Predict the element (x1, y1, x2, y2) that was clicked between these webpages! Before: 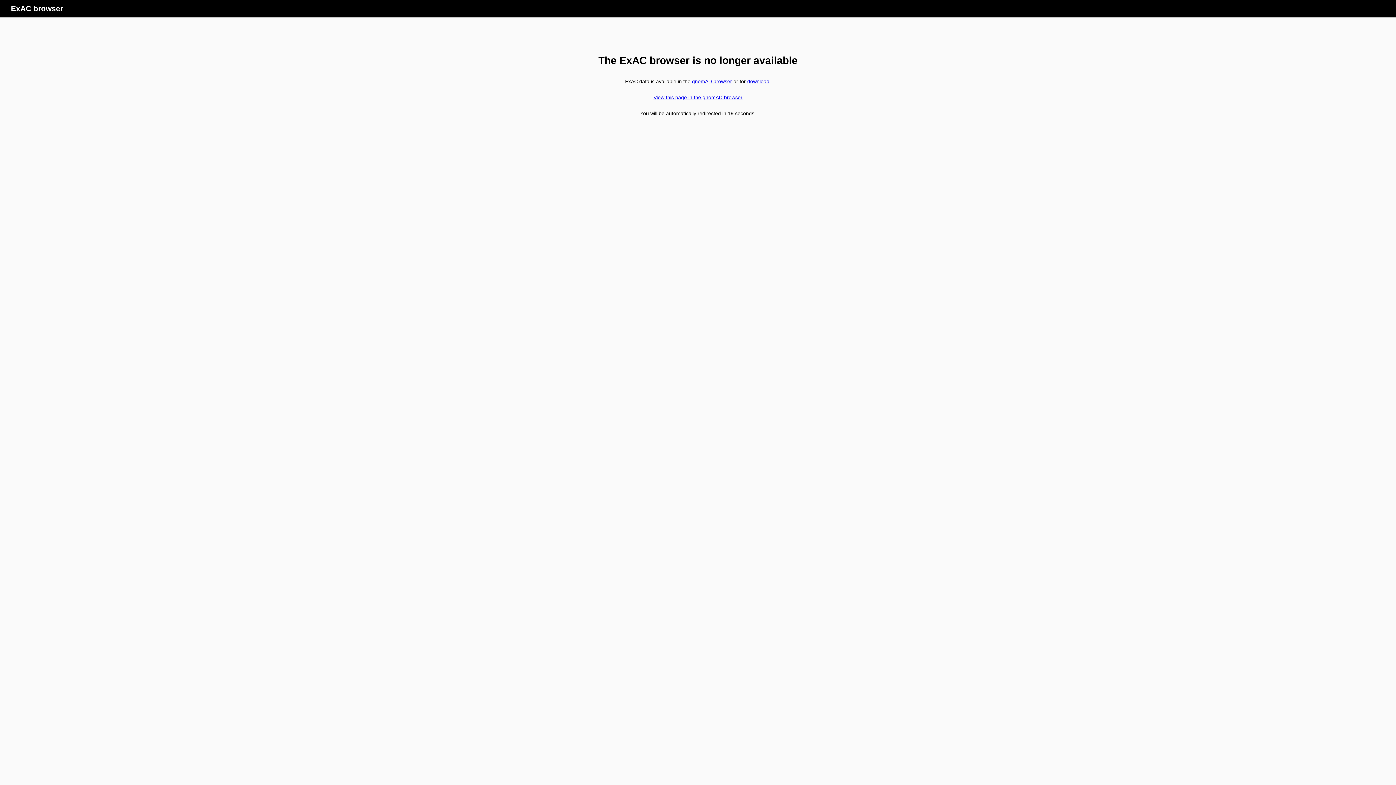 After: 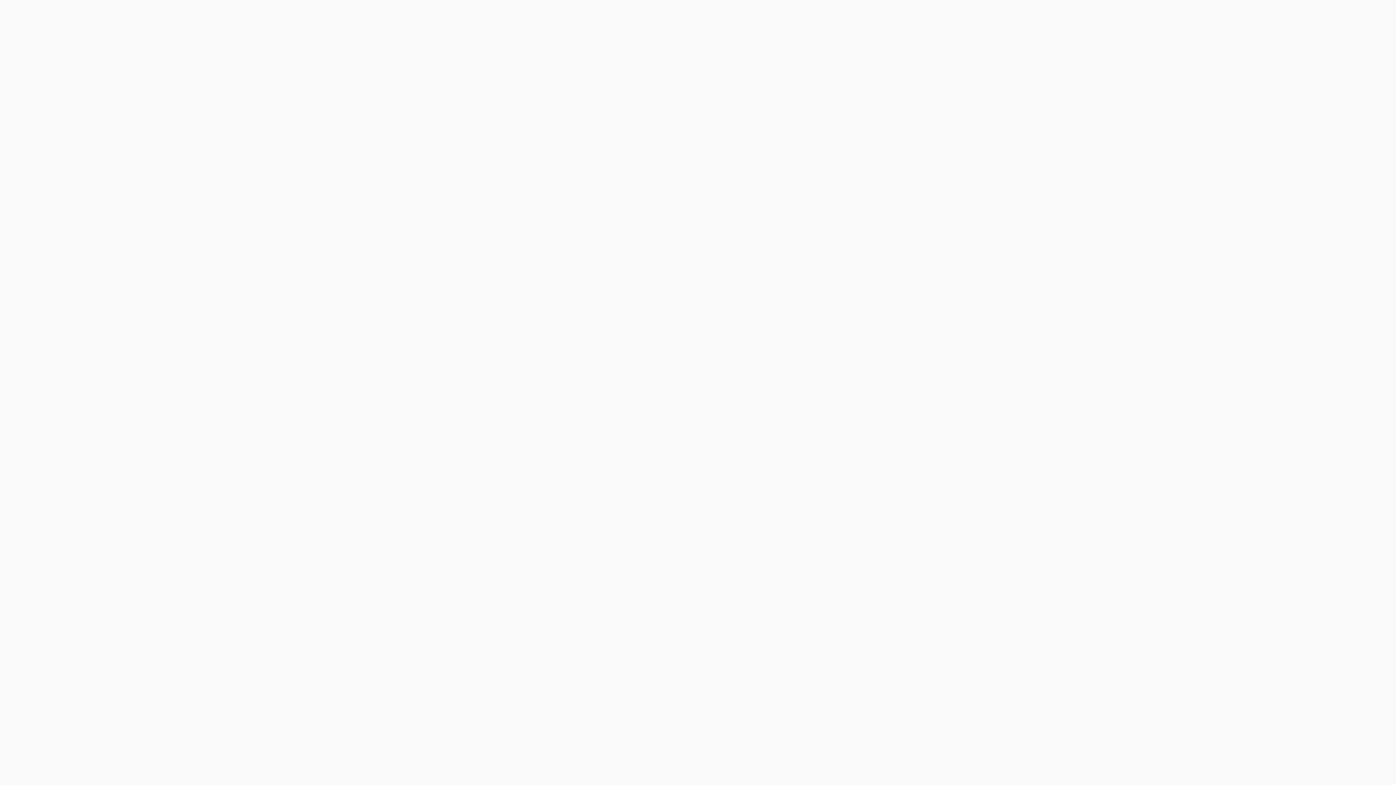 Action: bbox: (692, 78, 732, 84) label: gnomAD browser